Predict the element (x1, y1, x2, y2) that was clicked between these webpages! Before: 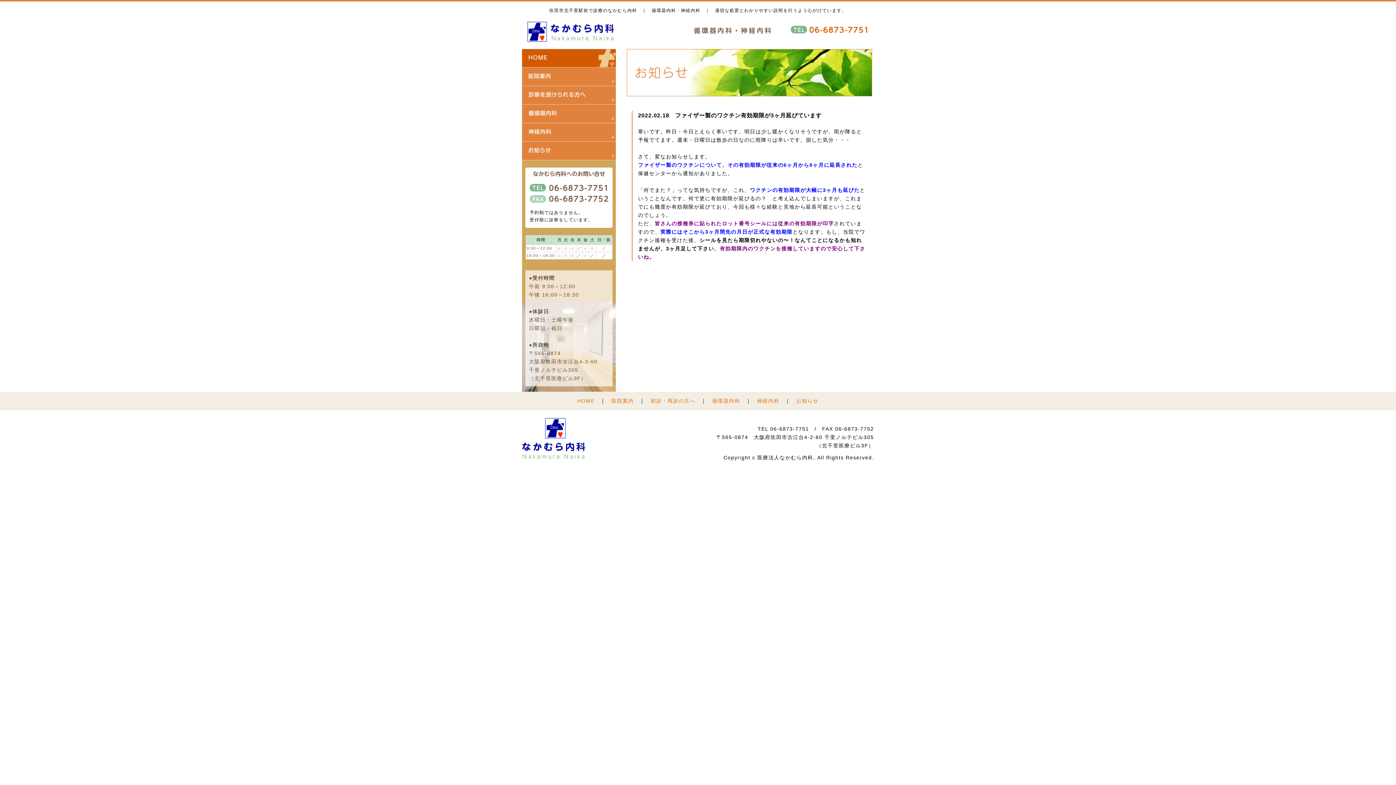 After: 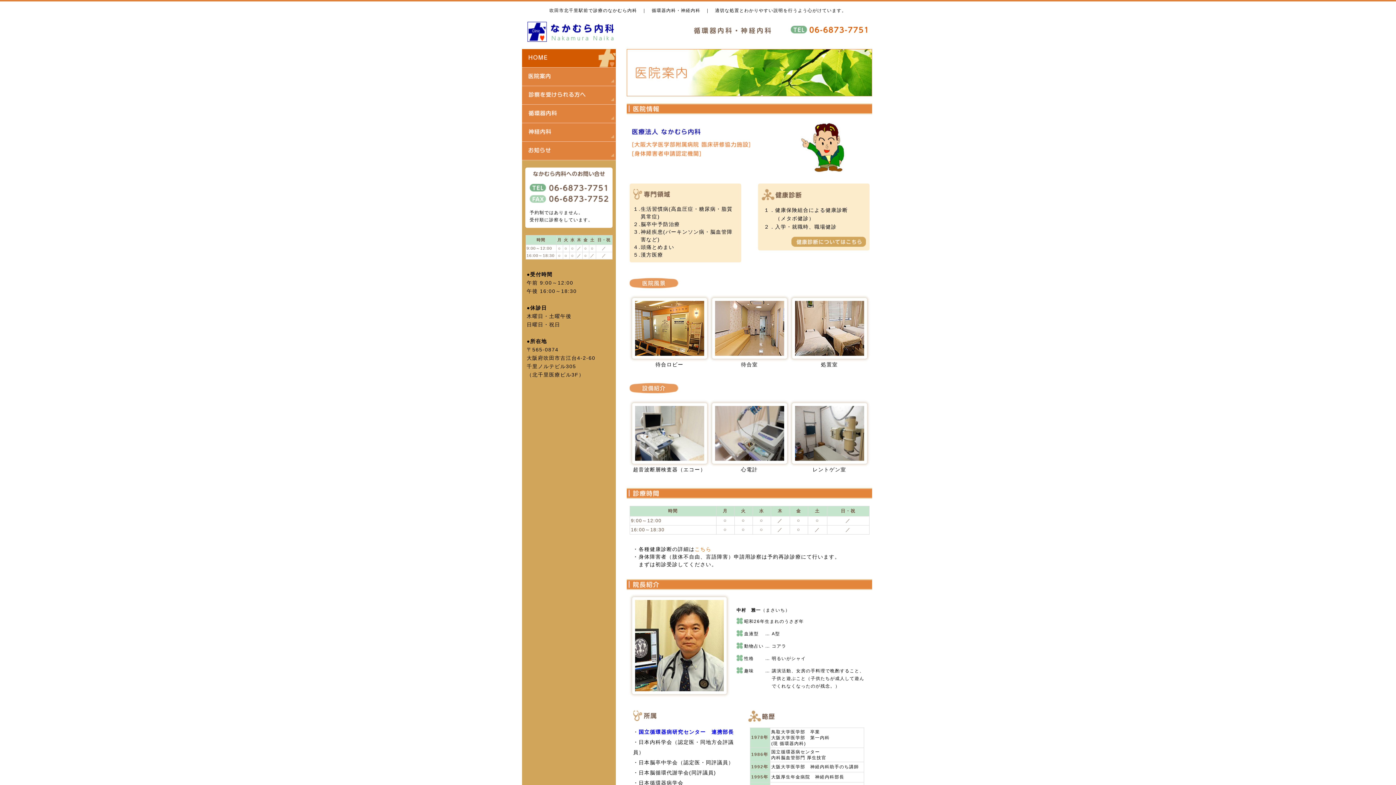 Action: bbox: (611, 398, 634, 404) label: 医院案内